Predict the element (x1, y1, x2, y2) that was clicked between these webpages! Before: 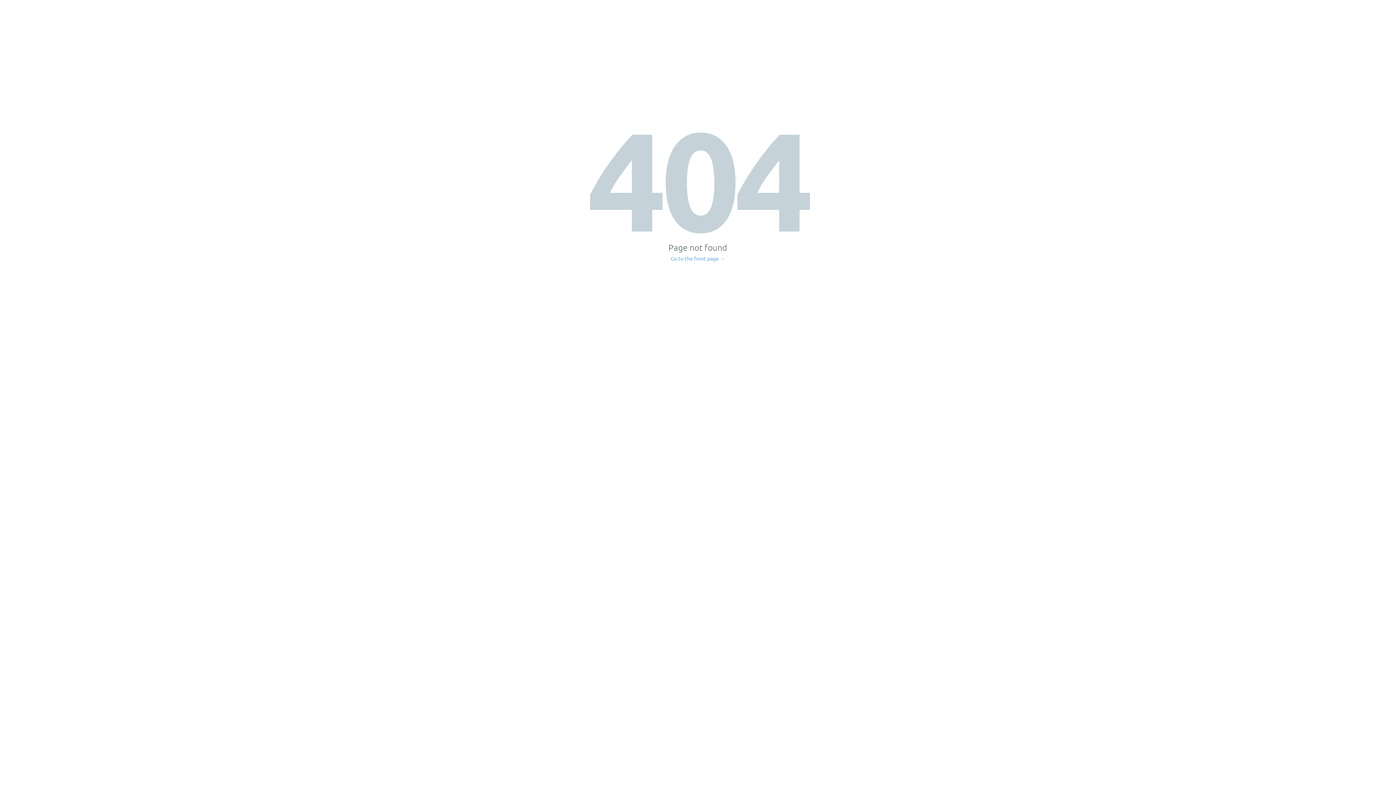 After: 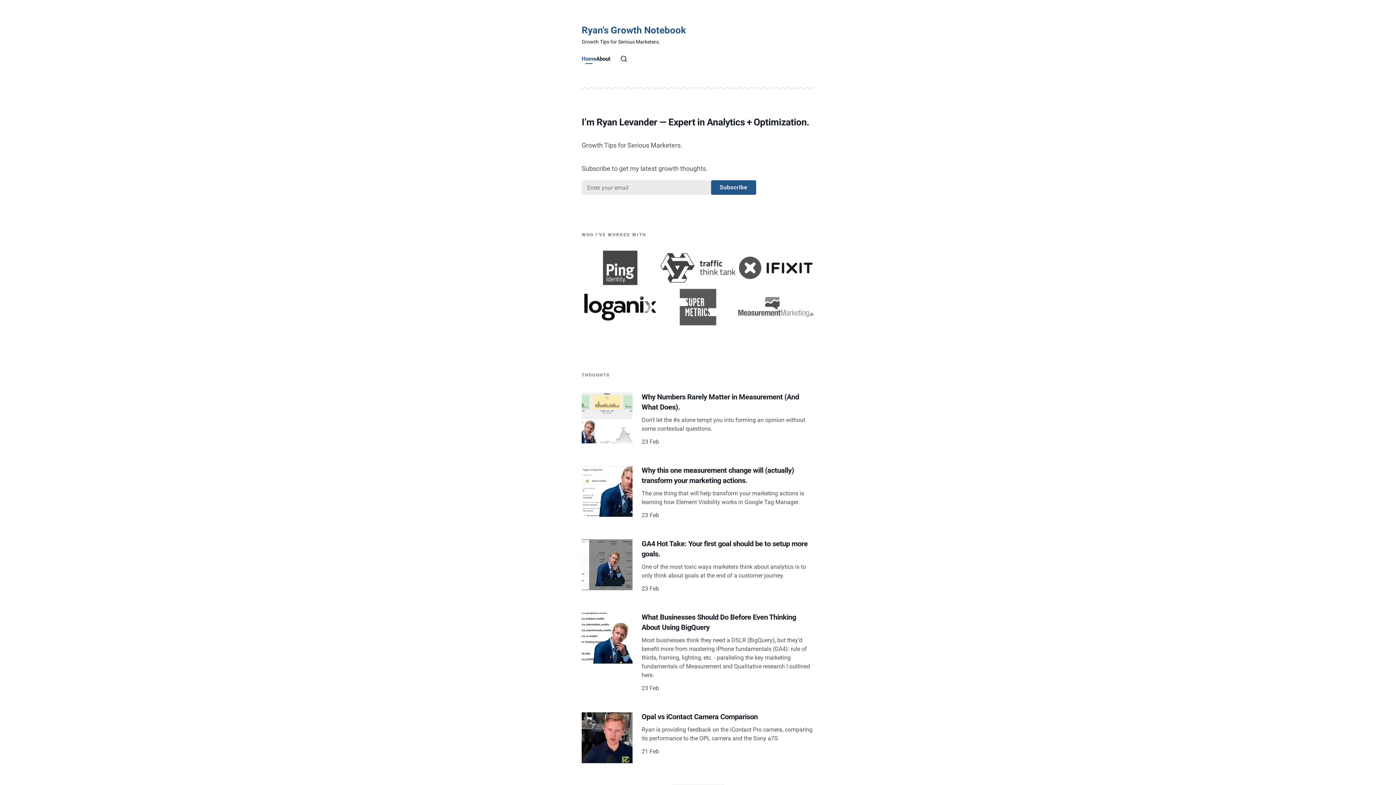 Action: bbox: (671, 256, 725, 261) label: Go to the front page →